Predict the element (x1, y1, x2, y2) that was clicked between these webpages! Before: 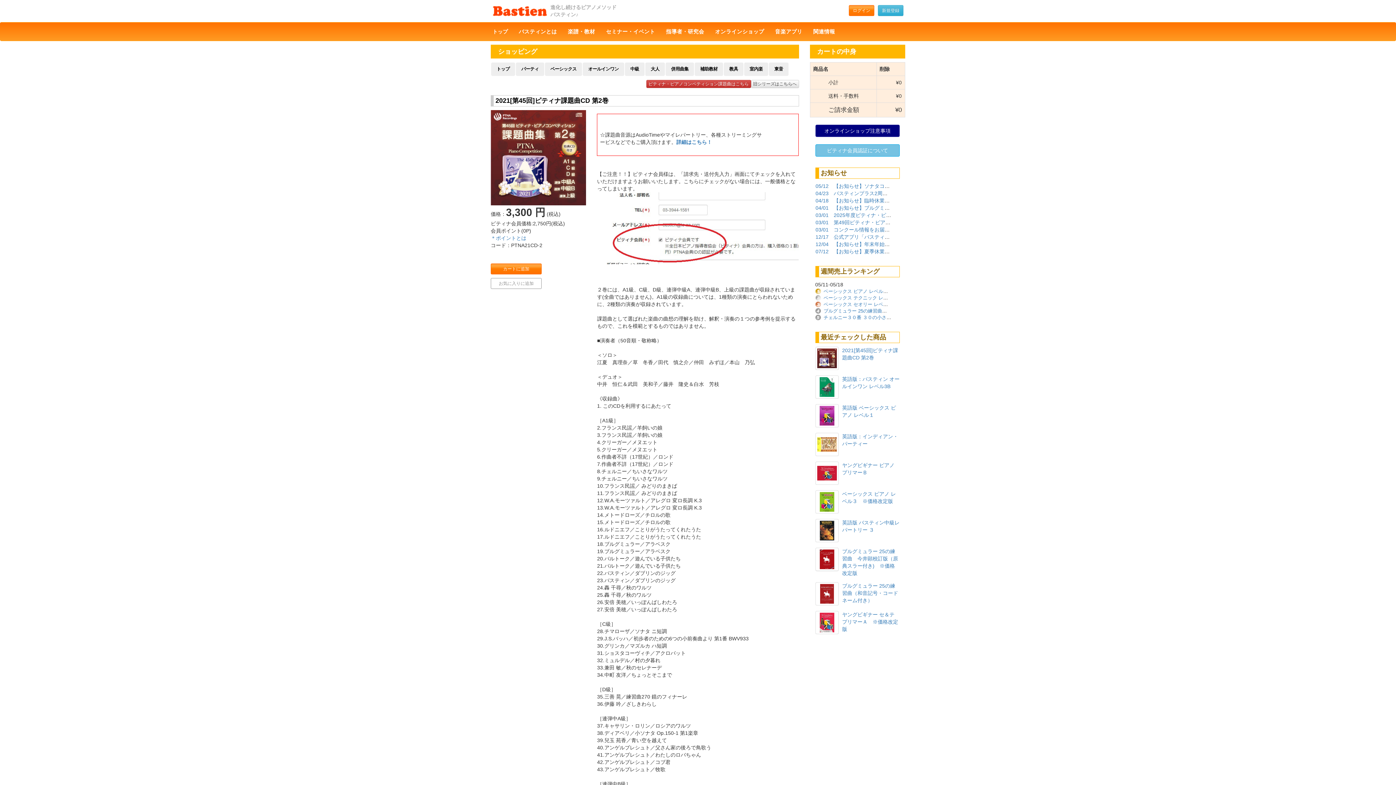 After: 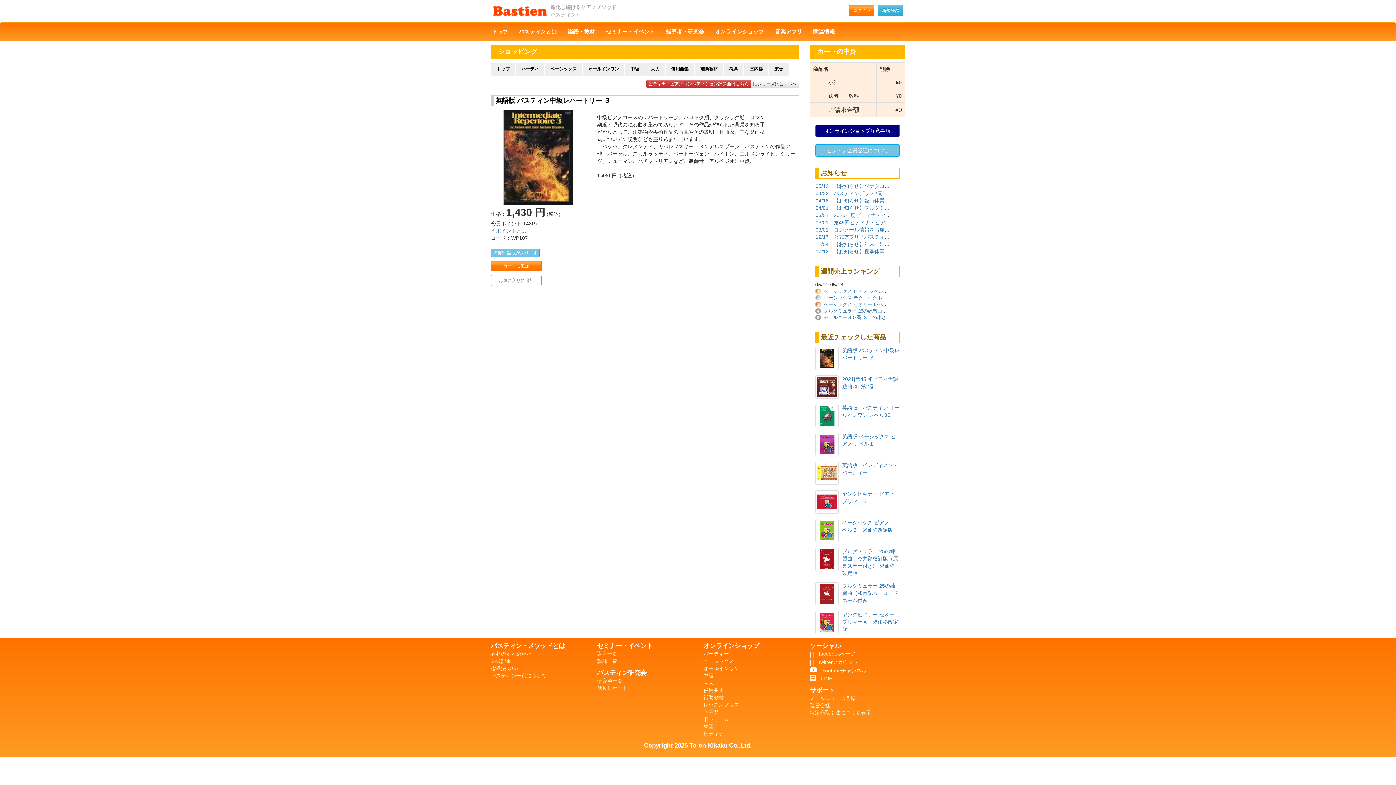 Action: bbox: (815, 519, 838, 542)